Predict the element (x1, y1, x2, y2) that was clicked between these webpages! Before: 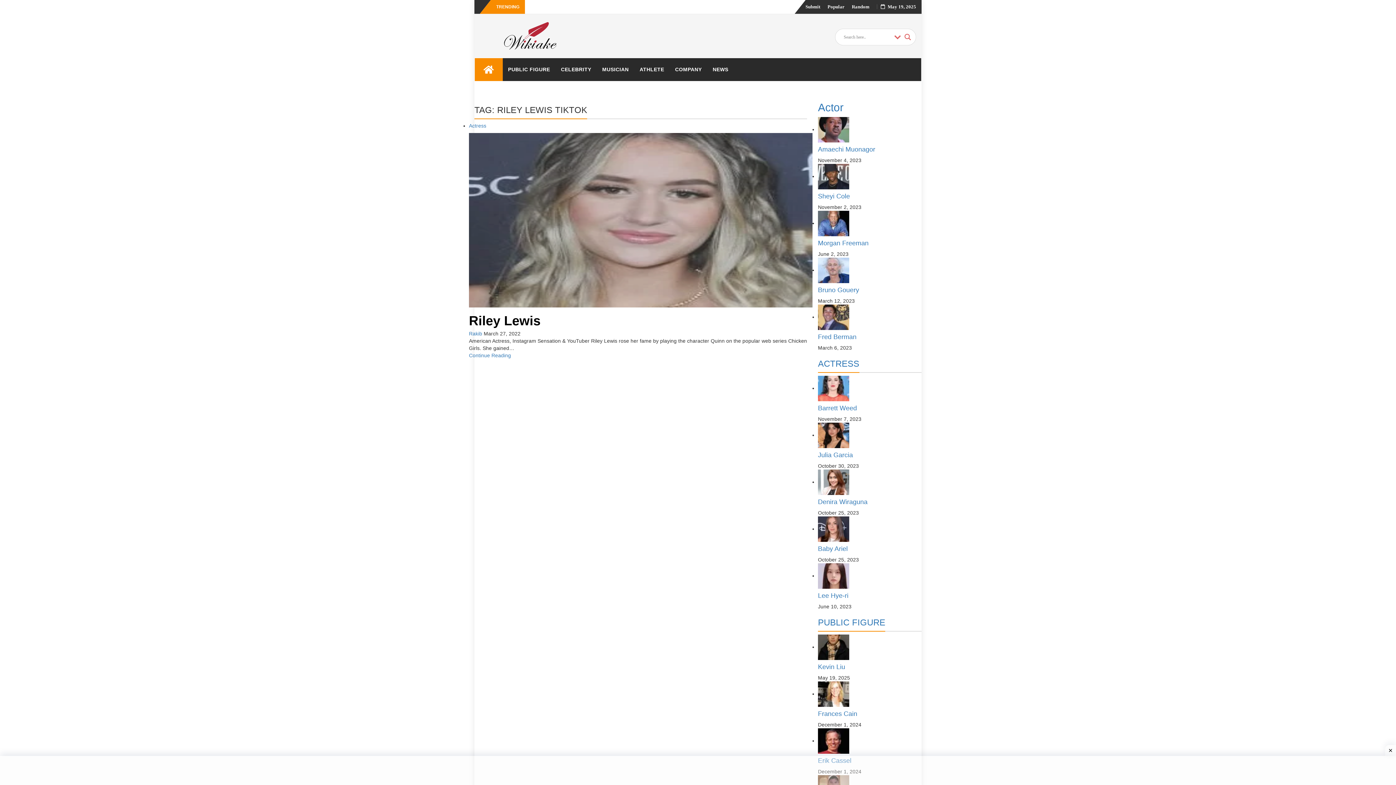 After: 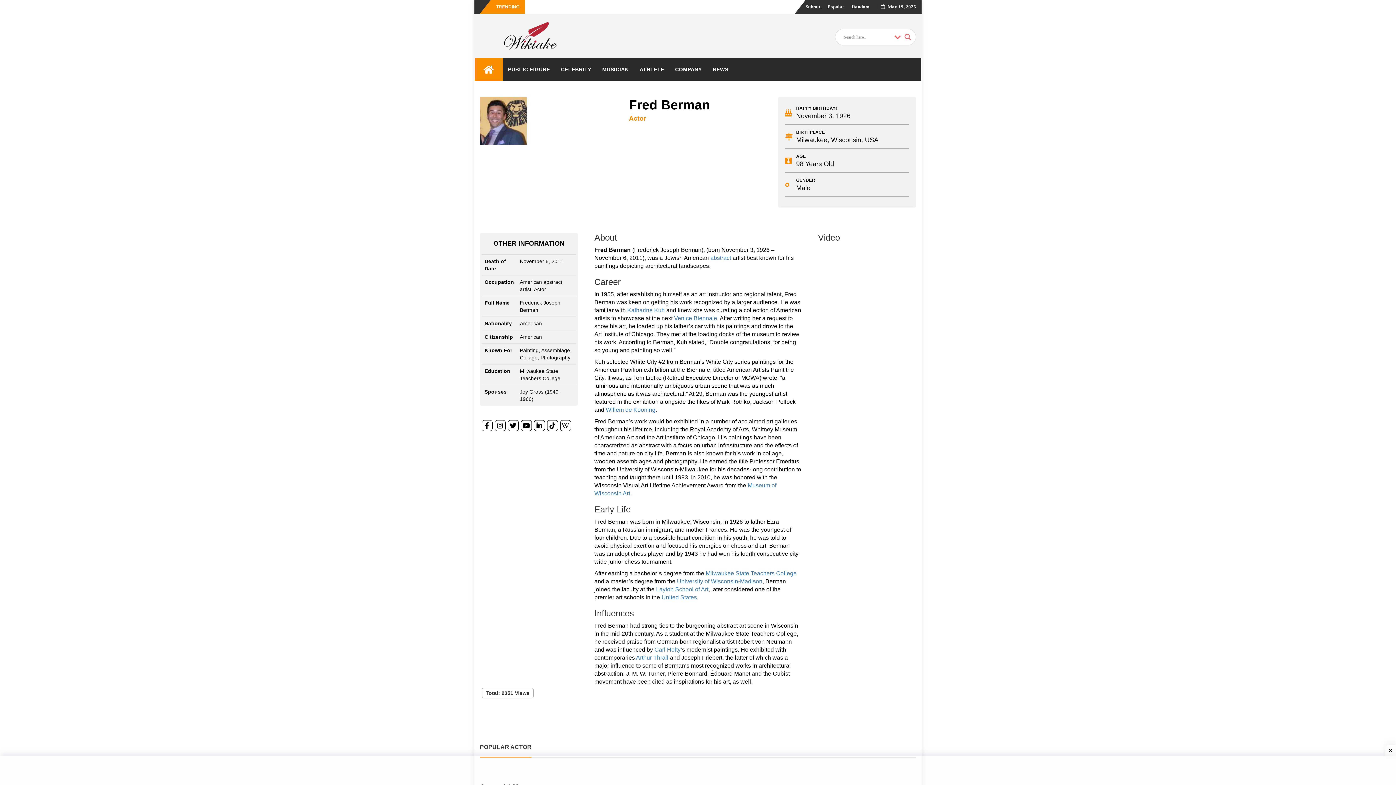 Action: bbox: (818, 333, 856, 340) label: Fred Berman